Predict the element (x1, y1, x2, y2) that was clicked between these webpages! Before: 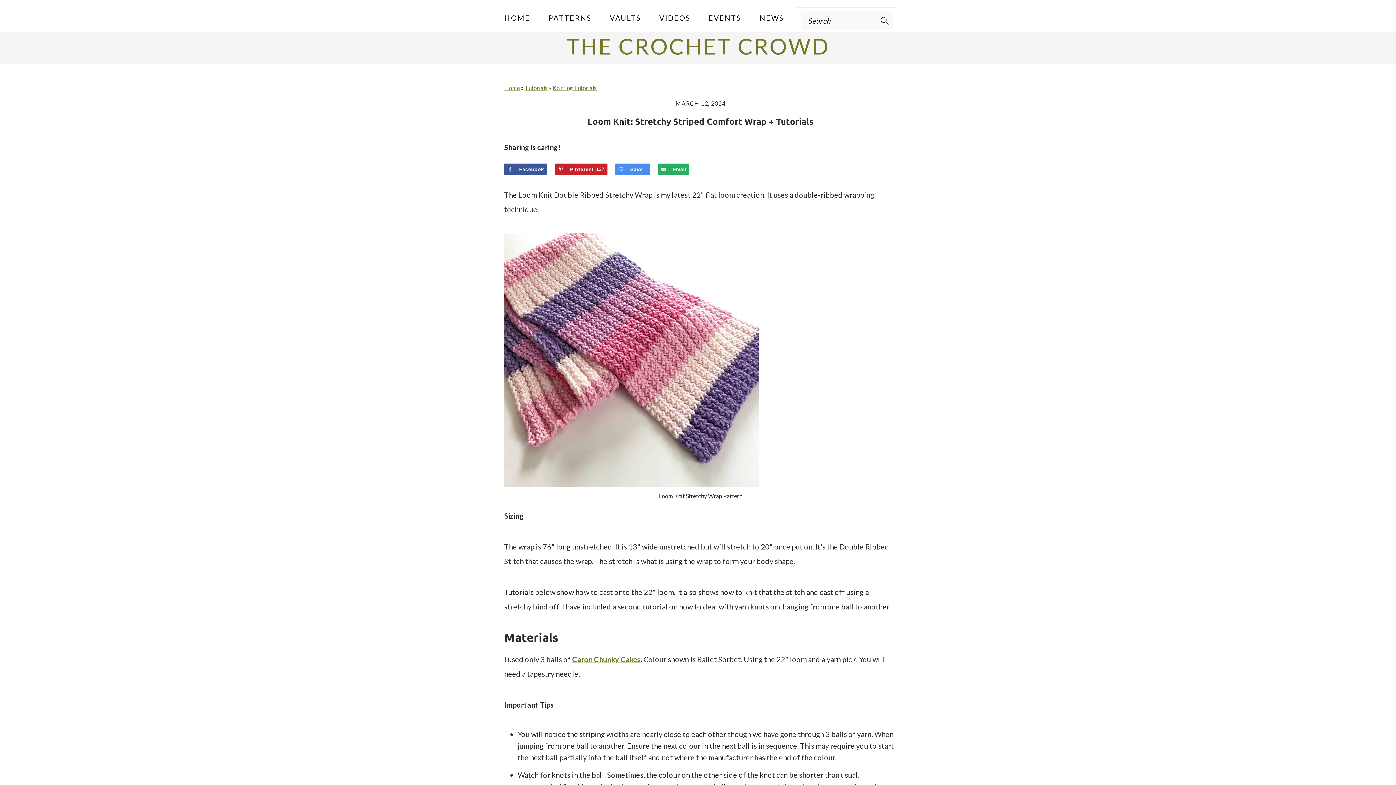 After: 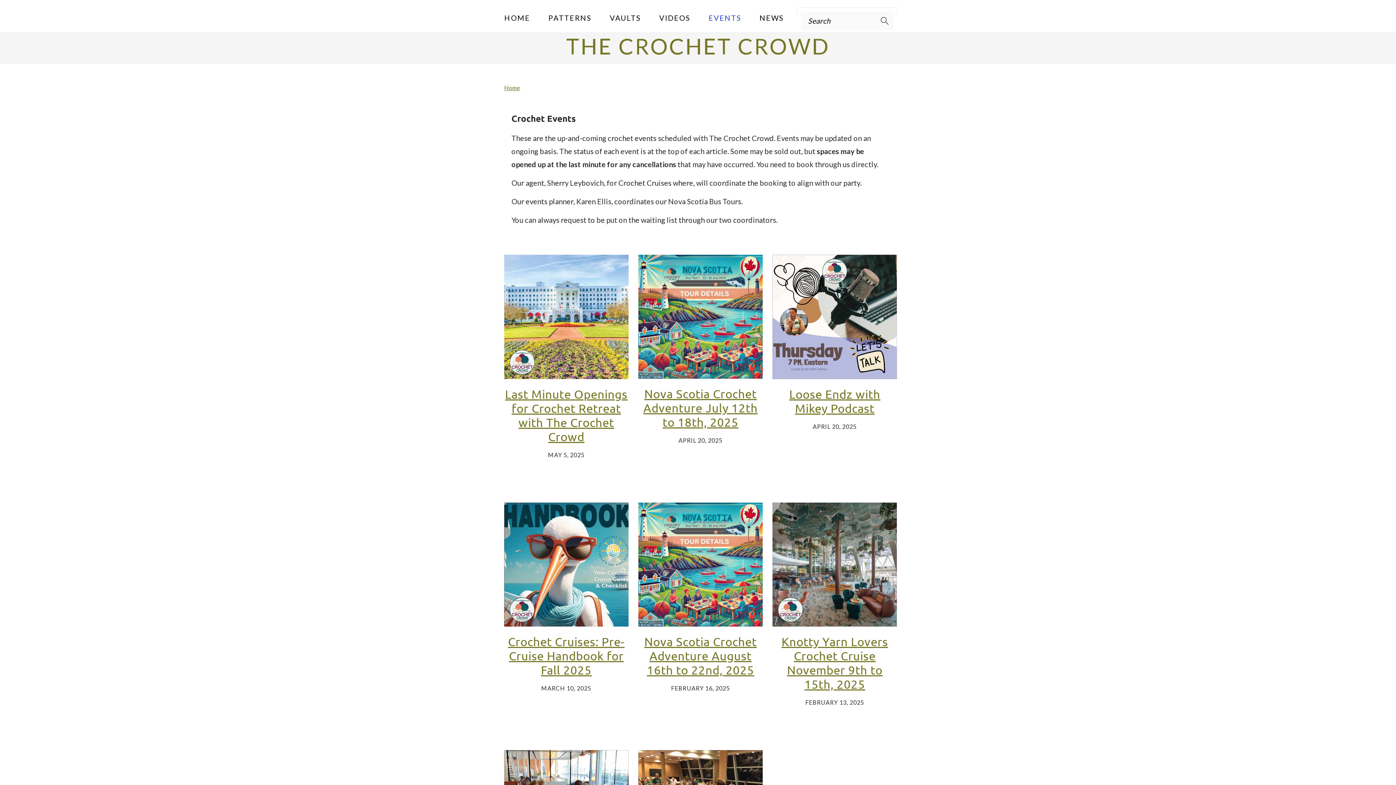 Action: bbox: (699, 6, 750, 28) label: EVENTS